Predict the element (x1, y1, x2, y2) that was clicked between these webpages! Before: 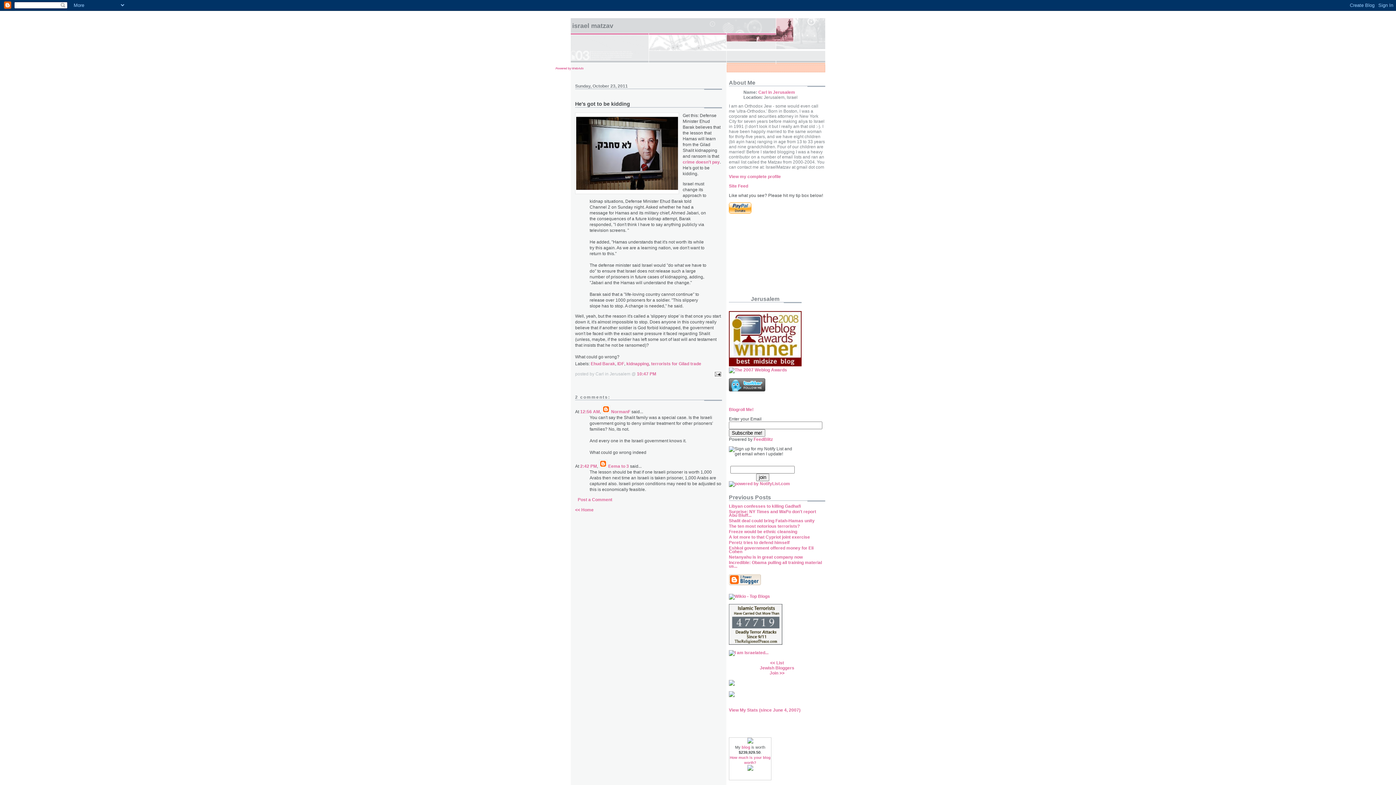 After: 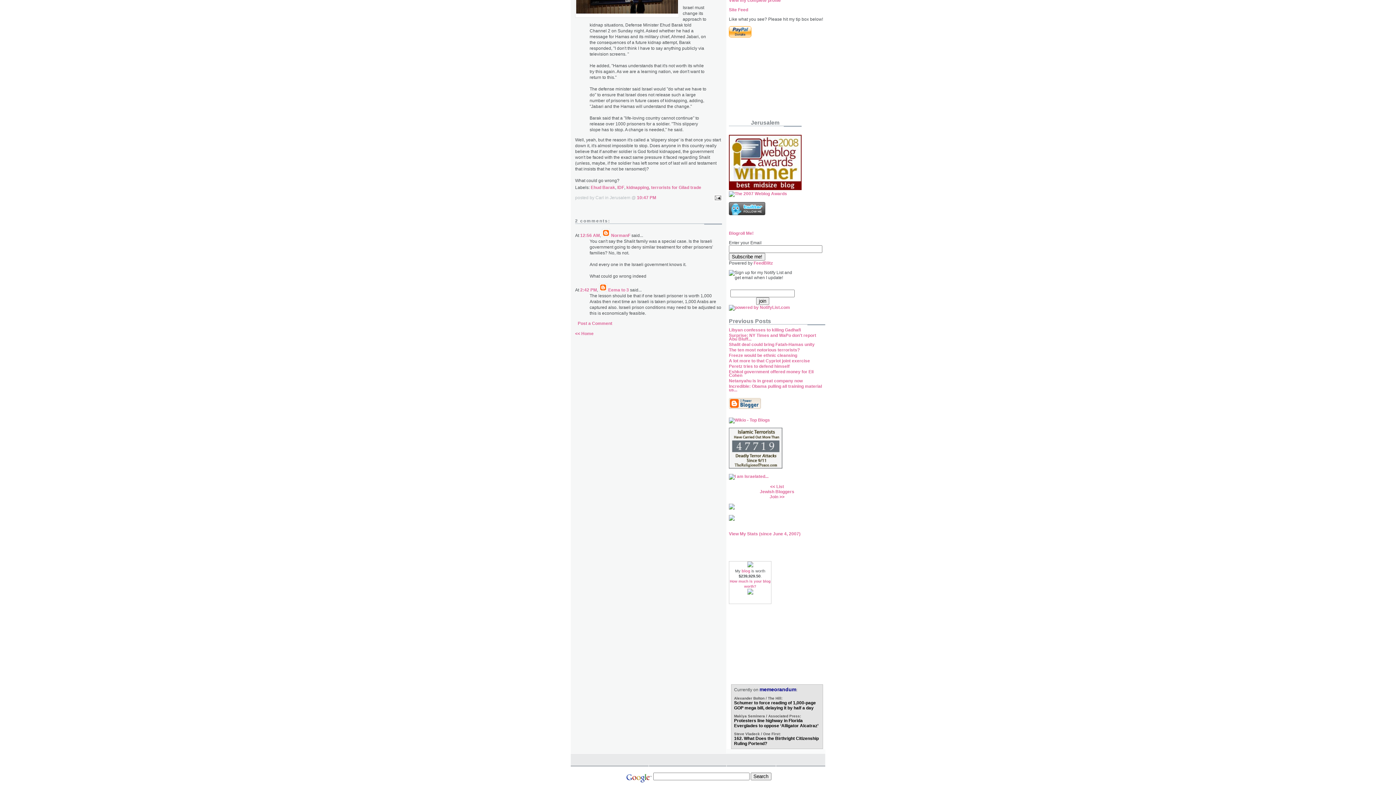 Action: bbox: (580, 409, 600, 414) label: 12:56 AM